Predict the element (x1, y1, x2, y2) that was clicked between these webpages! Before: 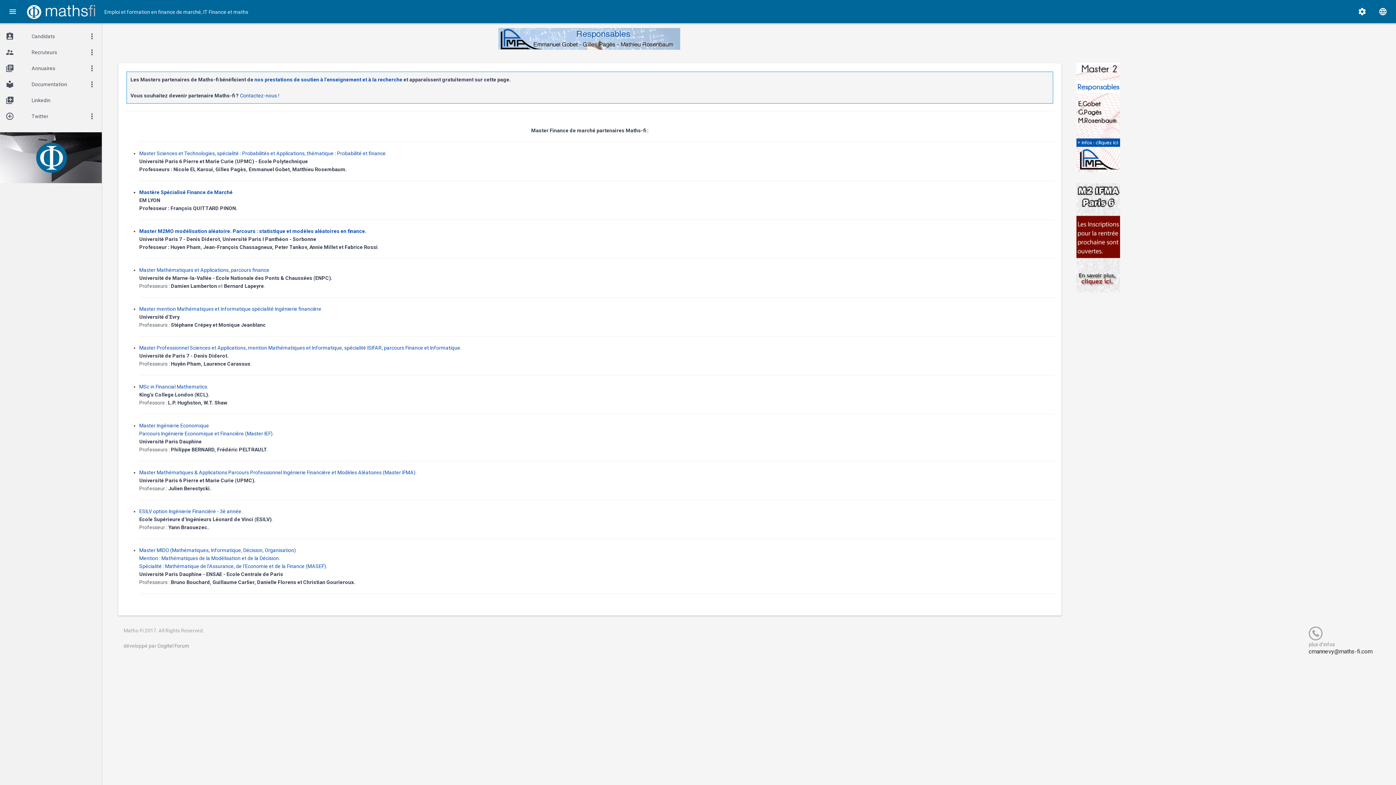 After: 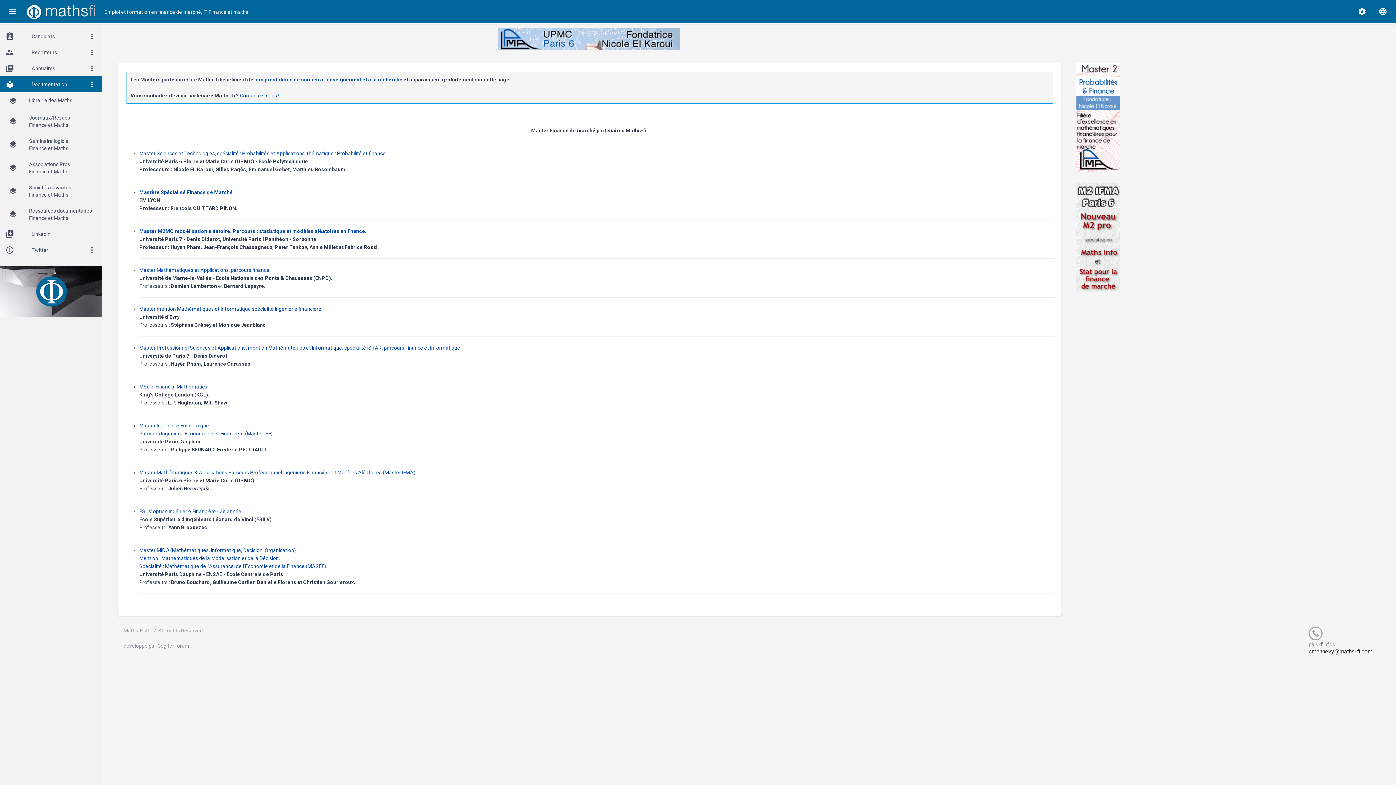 Action: bbox: (0, 76, 101, 92) label: local_library	Documentation	more_vert